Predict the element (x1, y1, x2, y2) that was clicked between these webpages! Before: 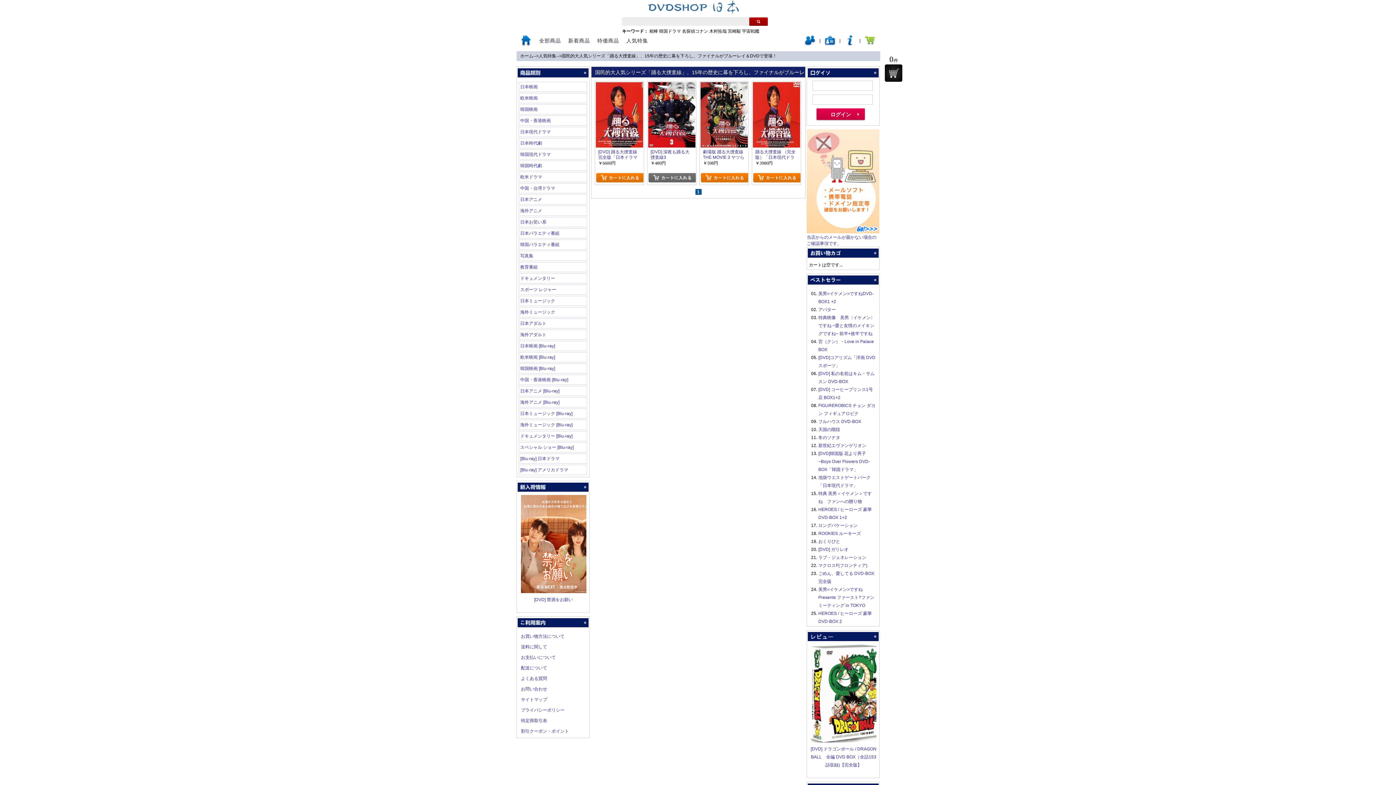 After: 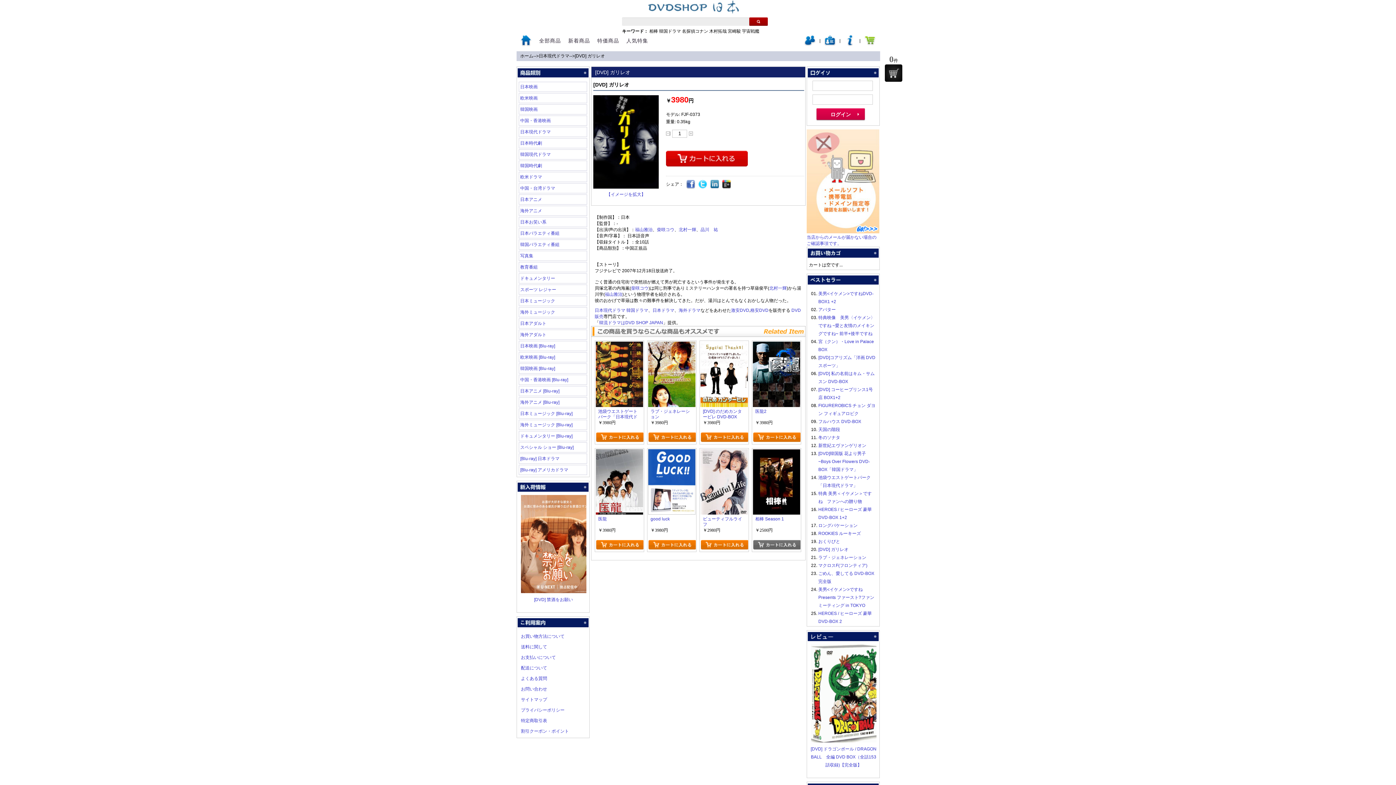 Action: bbox: (818, 547, 848, 552) label: [DVD] ガリレオ